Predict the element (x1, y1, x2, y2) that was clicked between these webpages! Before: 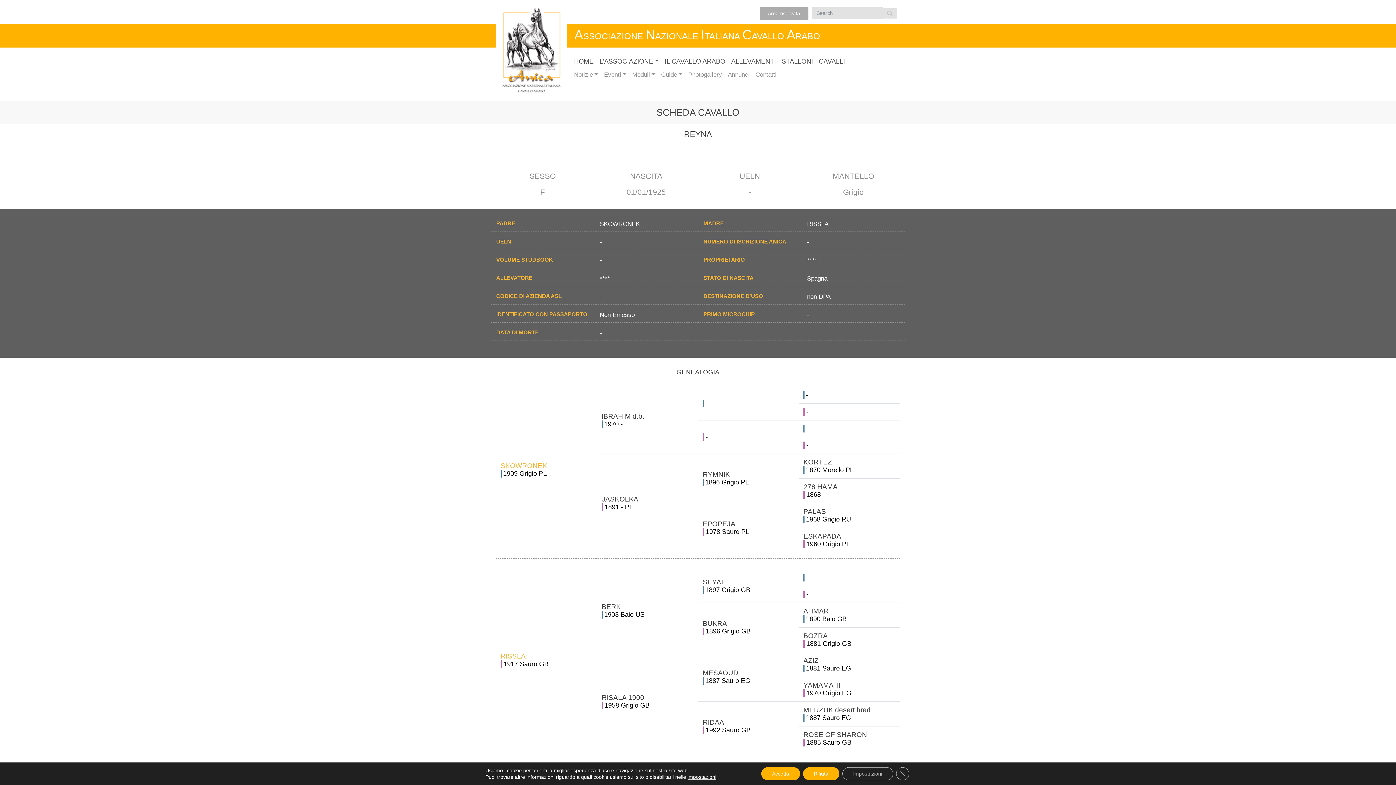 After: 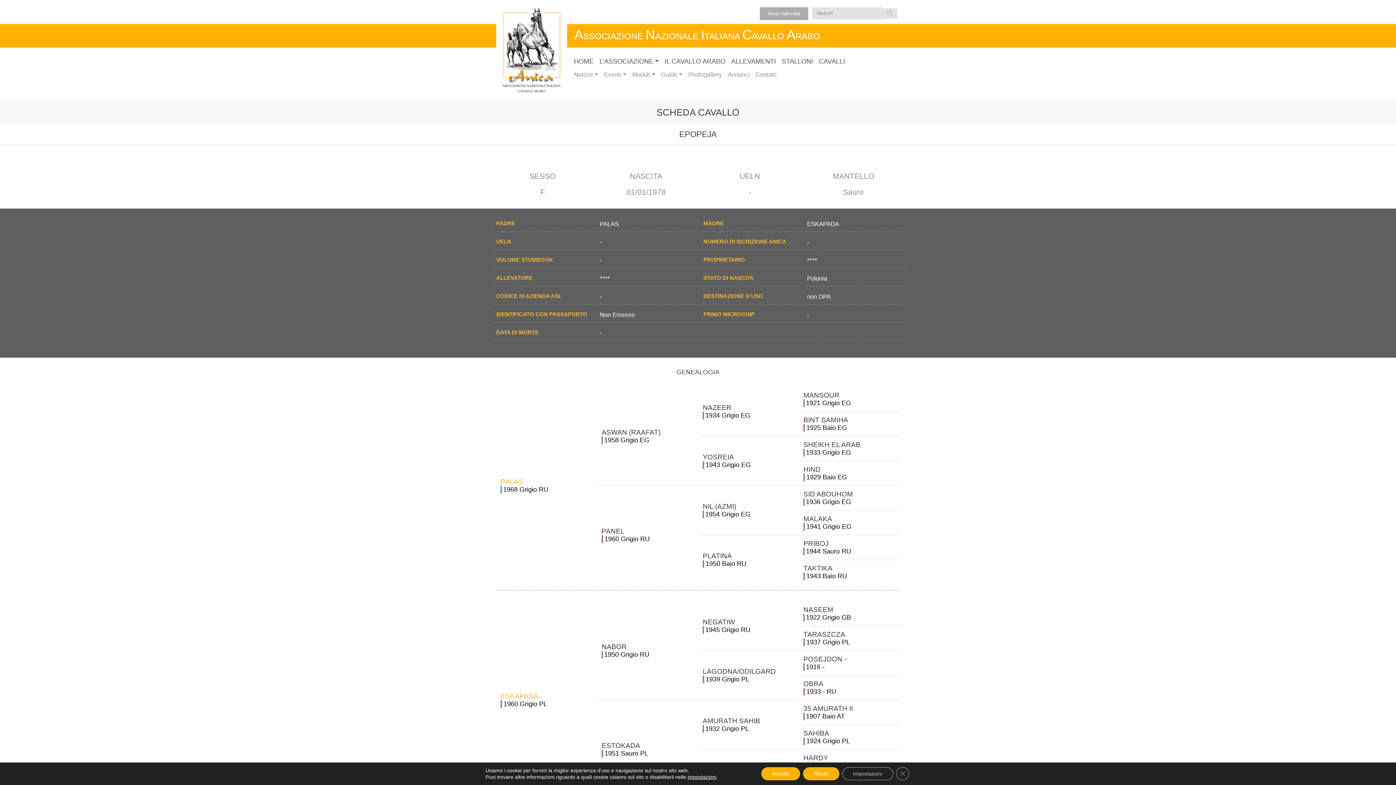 Action: label: EPOPEJA bbox: (702, 520, 735, 528)